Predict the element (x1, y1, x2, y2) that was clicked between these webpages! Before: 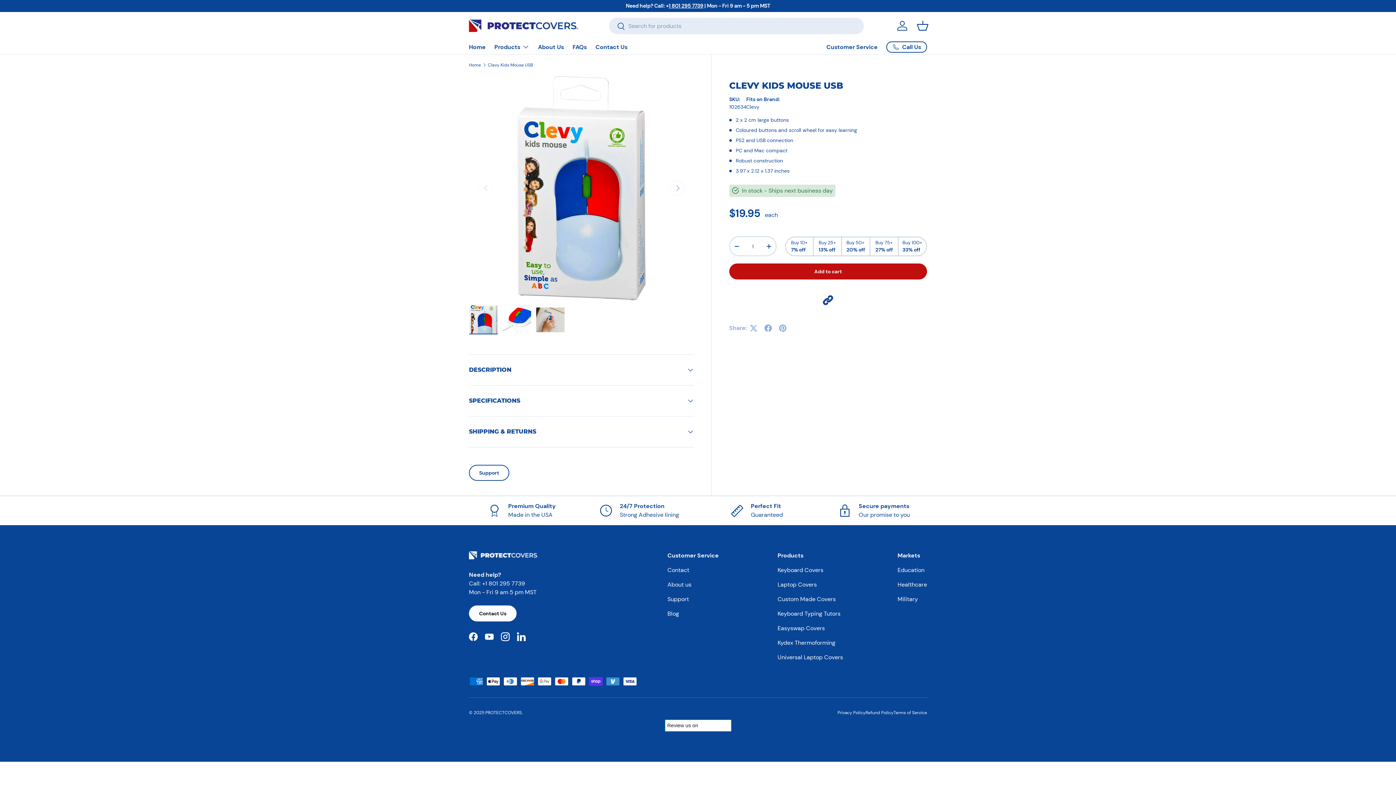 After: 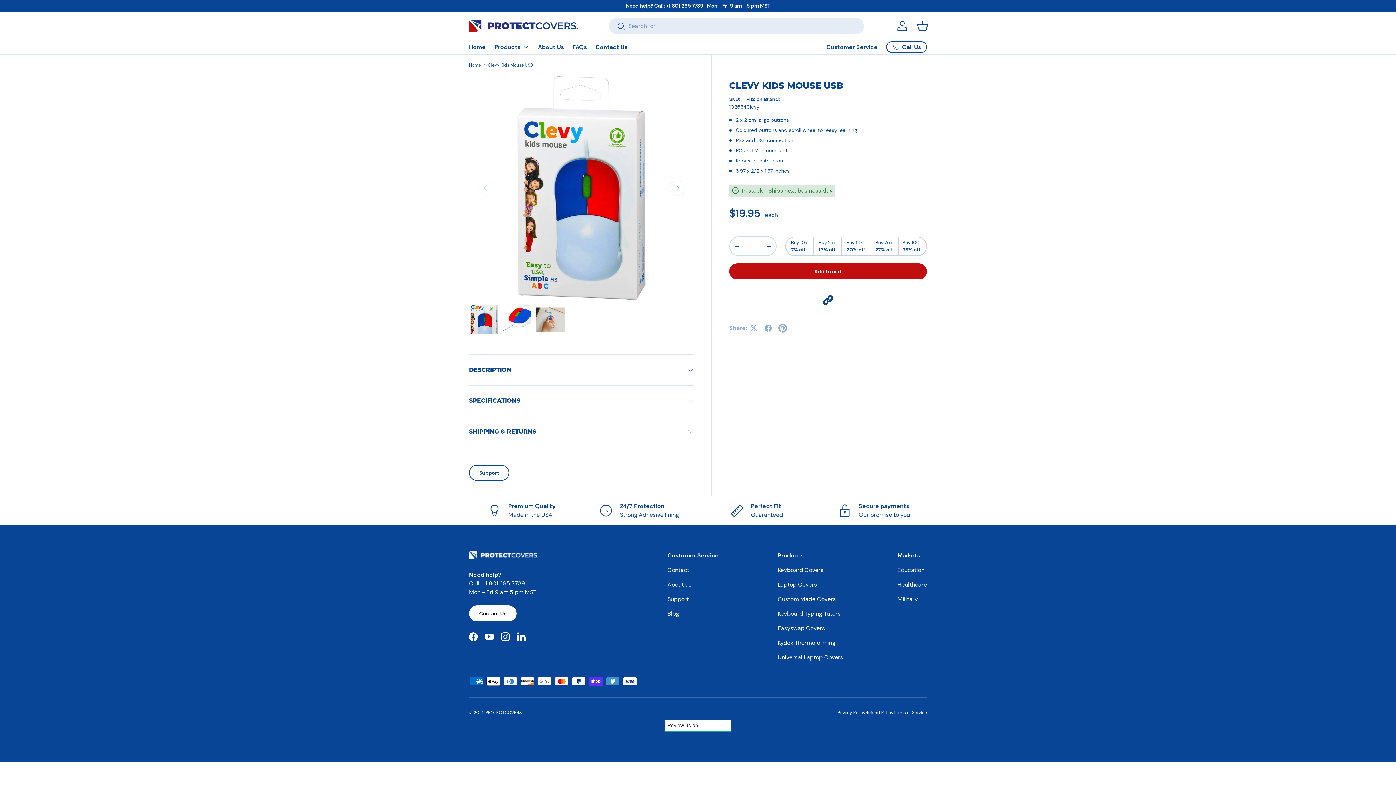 Action: bbox: (775, 321, 790, 335)